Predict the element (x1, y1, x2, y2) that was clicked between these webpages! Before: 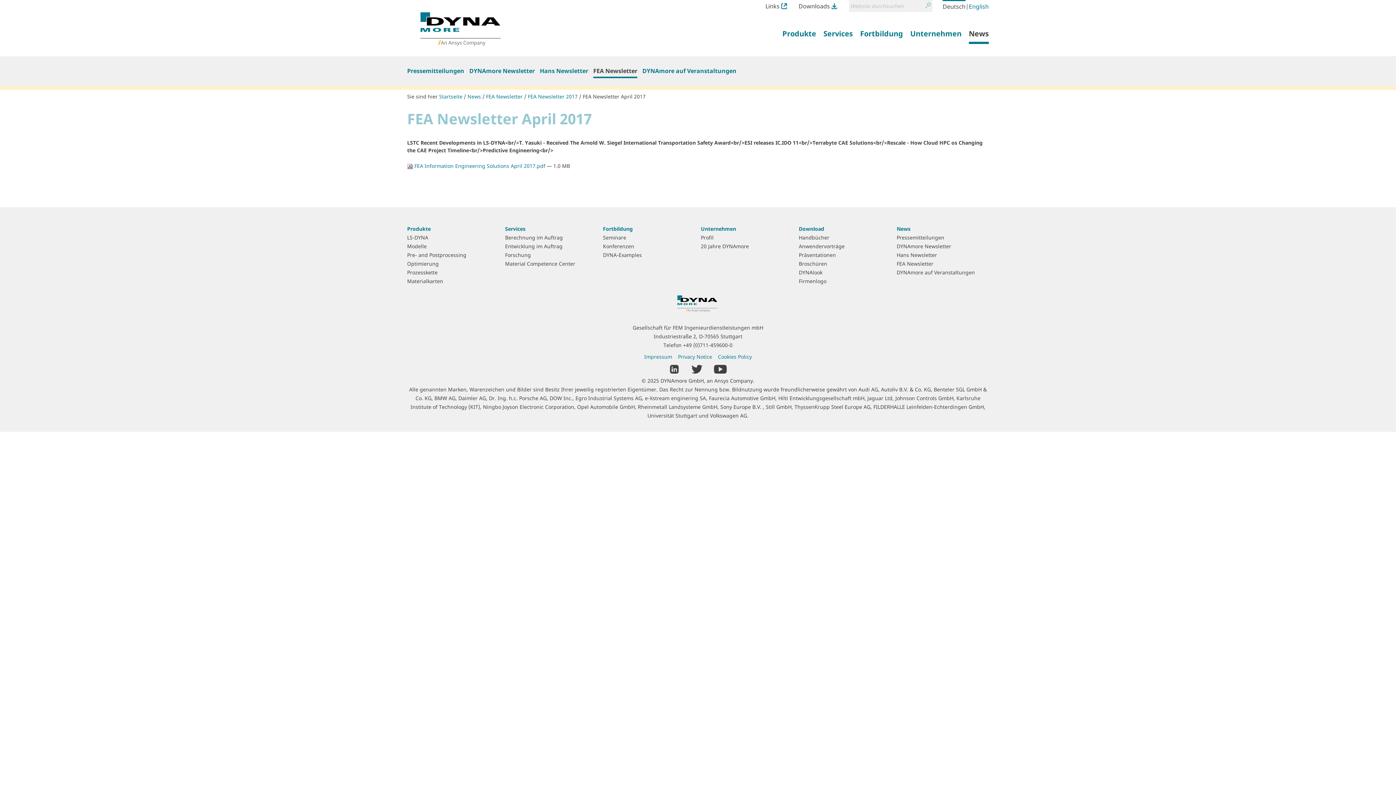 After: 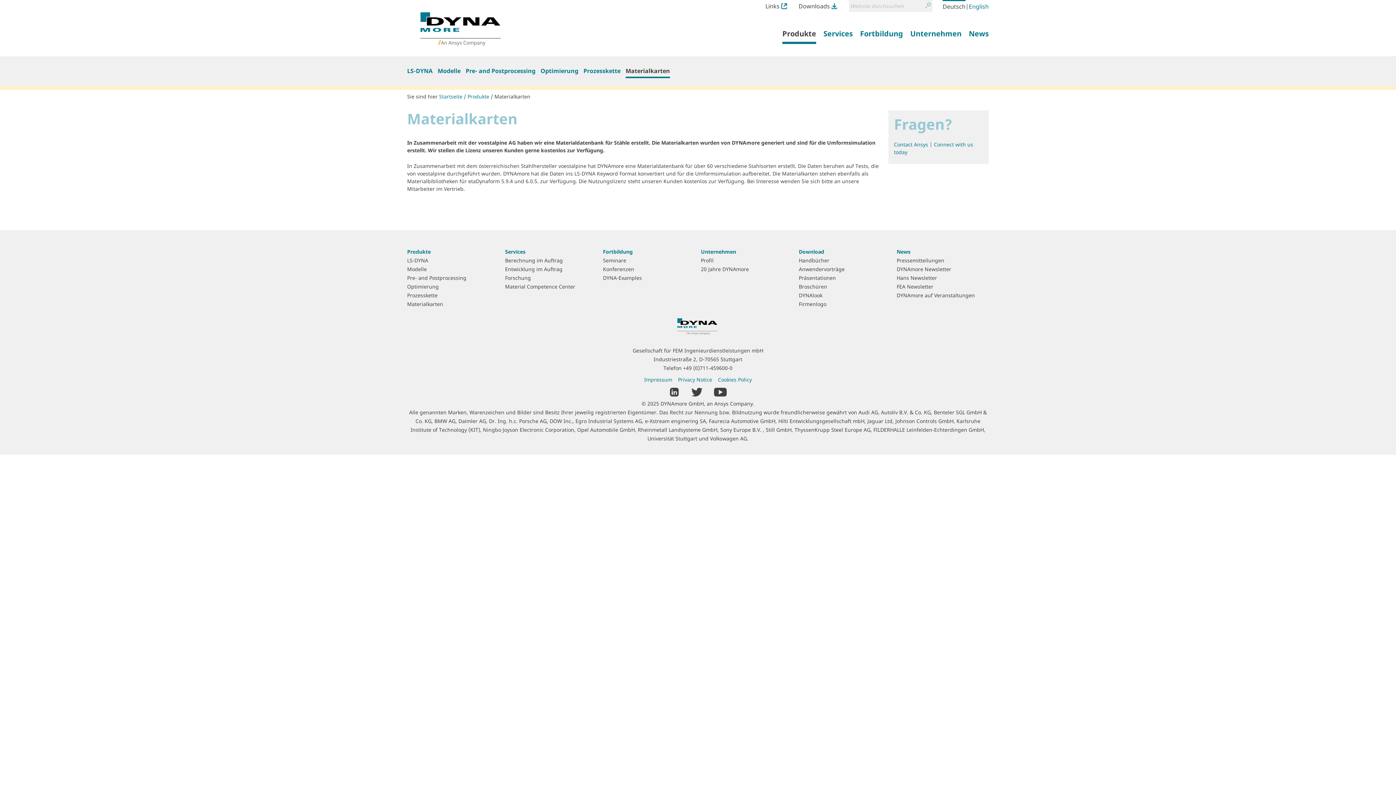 Action: label: Materialkarten bbox: (407, 277, 443, 284)